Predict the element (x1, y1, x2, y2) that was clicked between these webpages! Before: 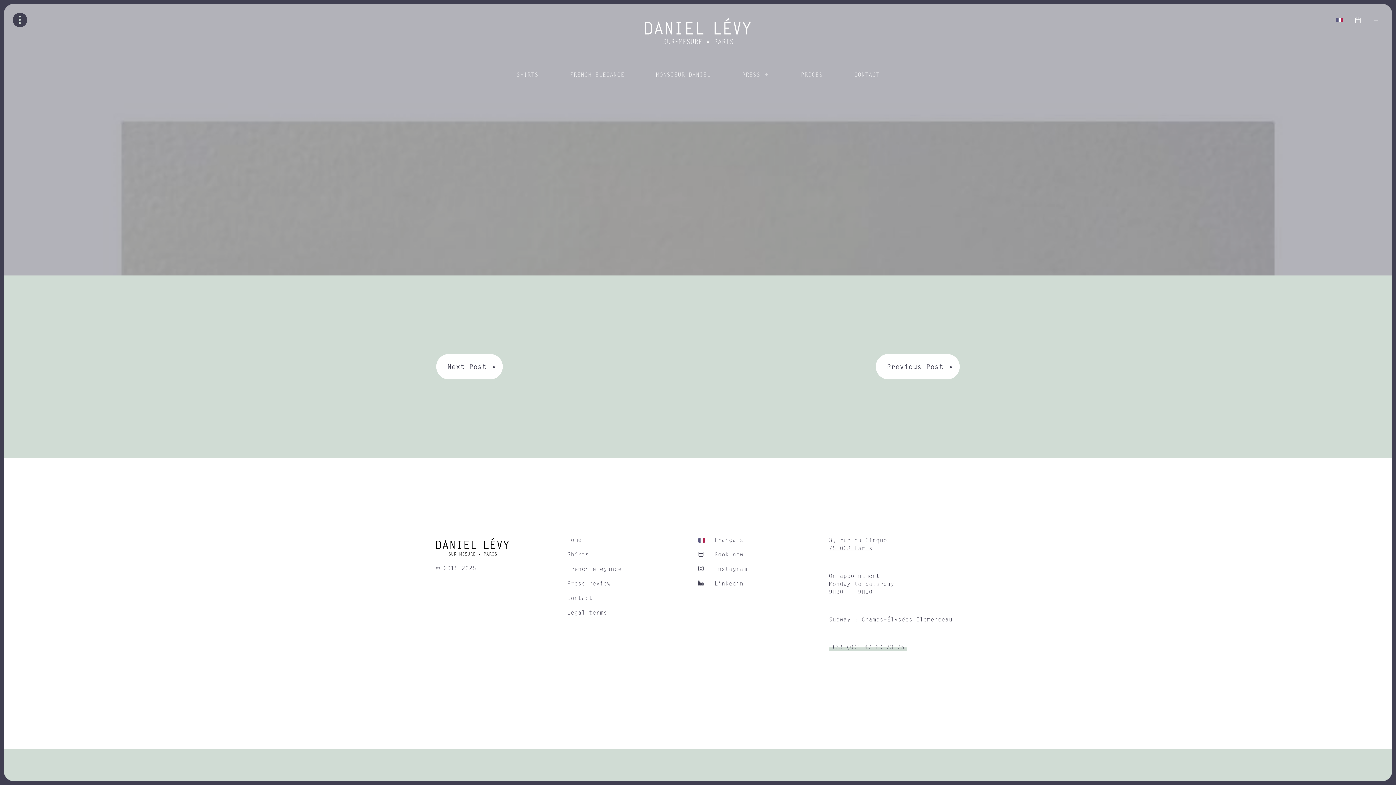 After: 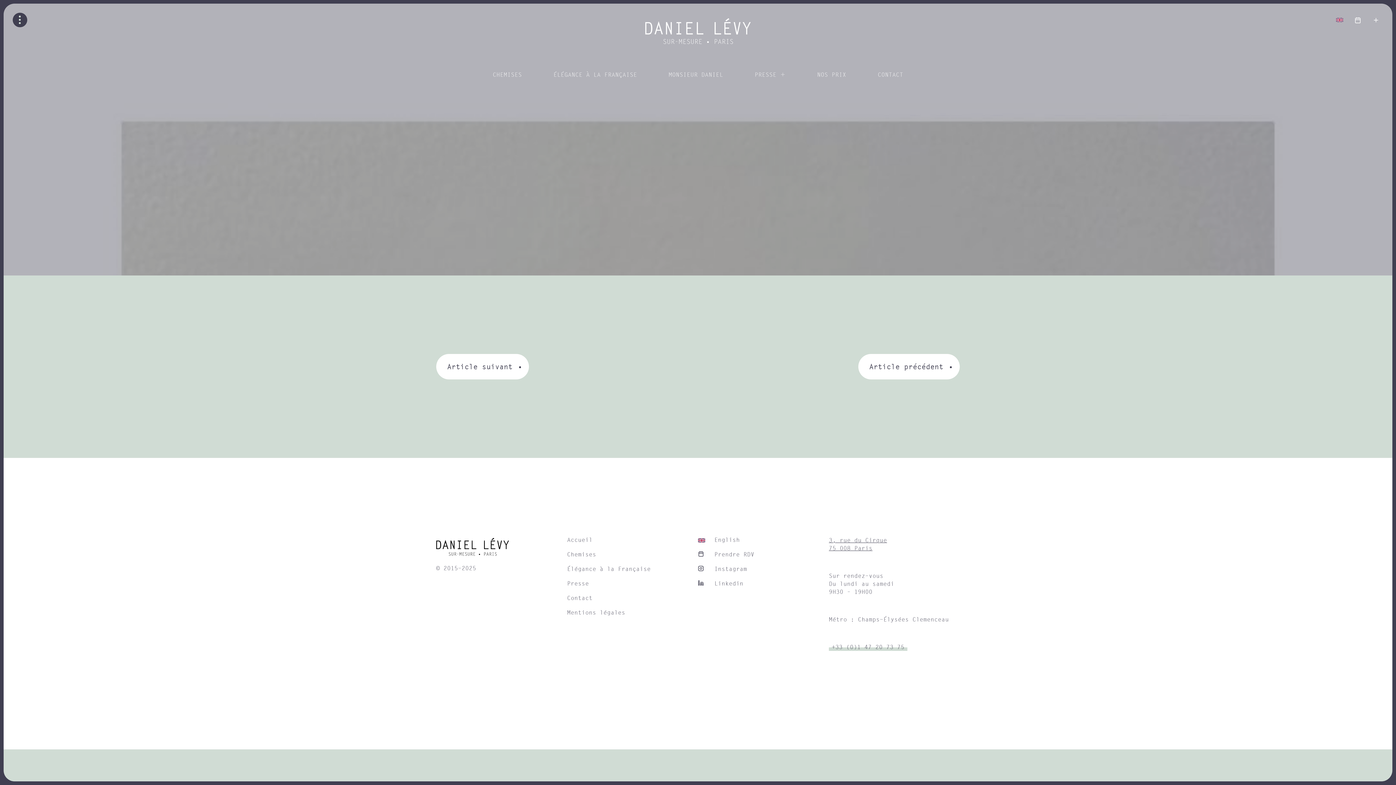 Action: bbox: (1332, 12, 1347, 27)